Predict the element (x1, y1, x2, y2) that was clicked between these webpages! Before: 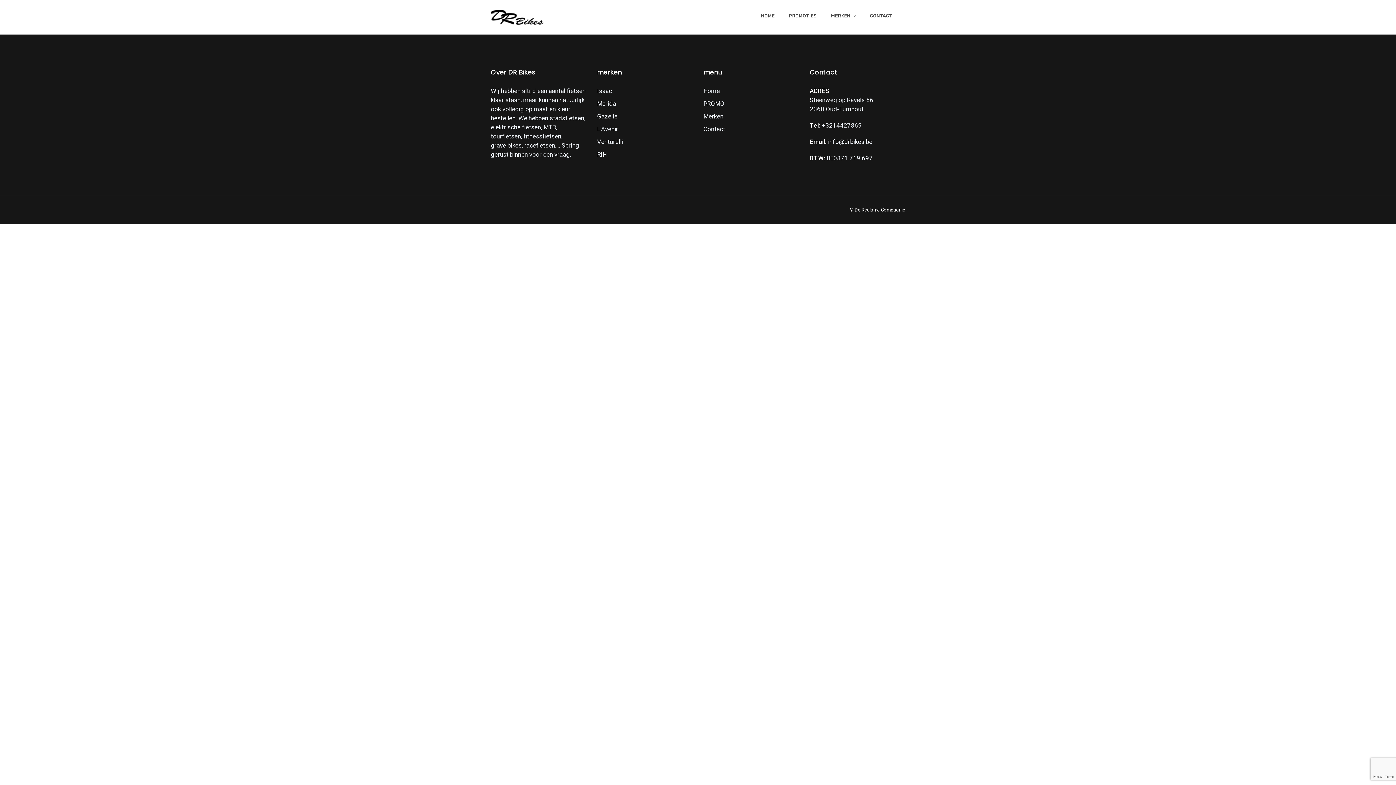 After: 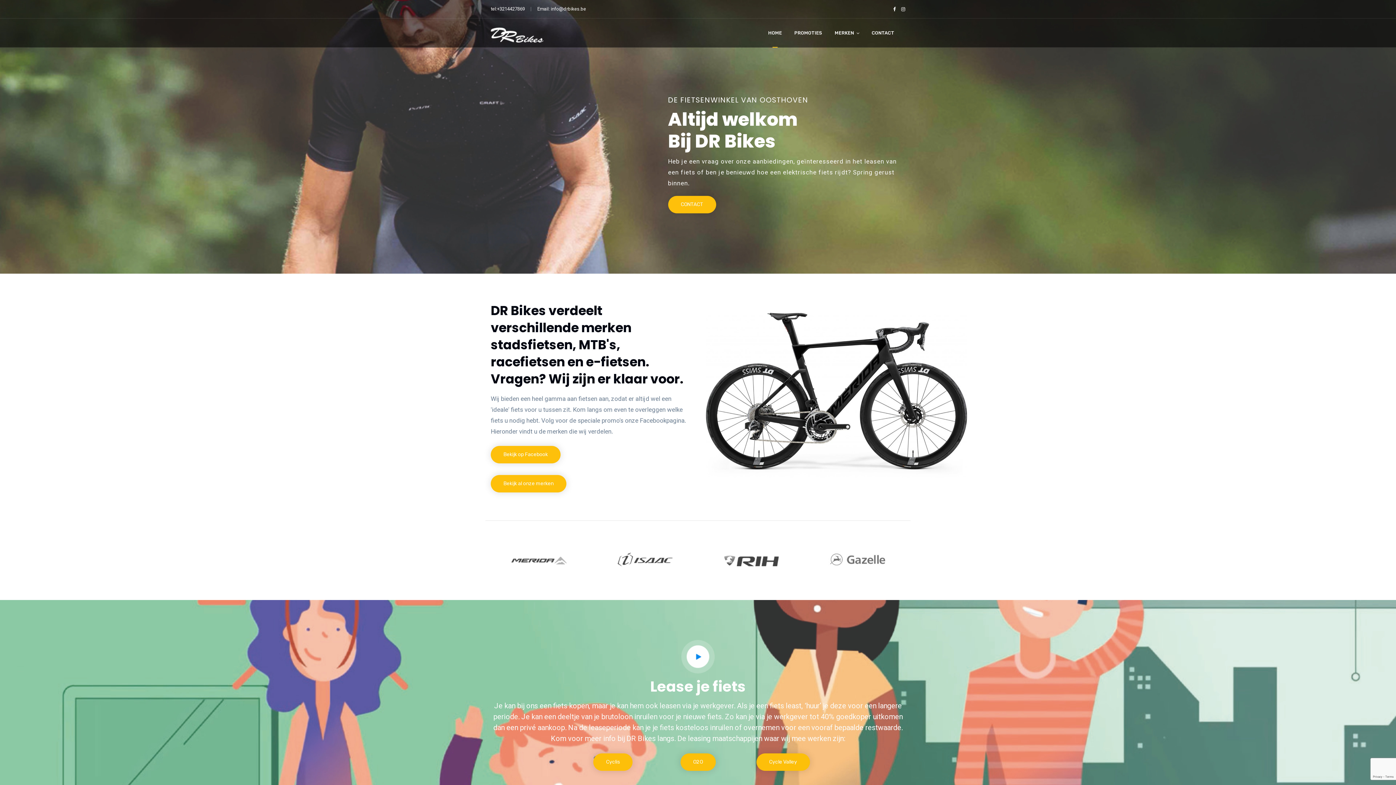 Action: label: Home bbox: (703, 87, 720, 94)